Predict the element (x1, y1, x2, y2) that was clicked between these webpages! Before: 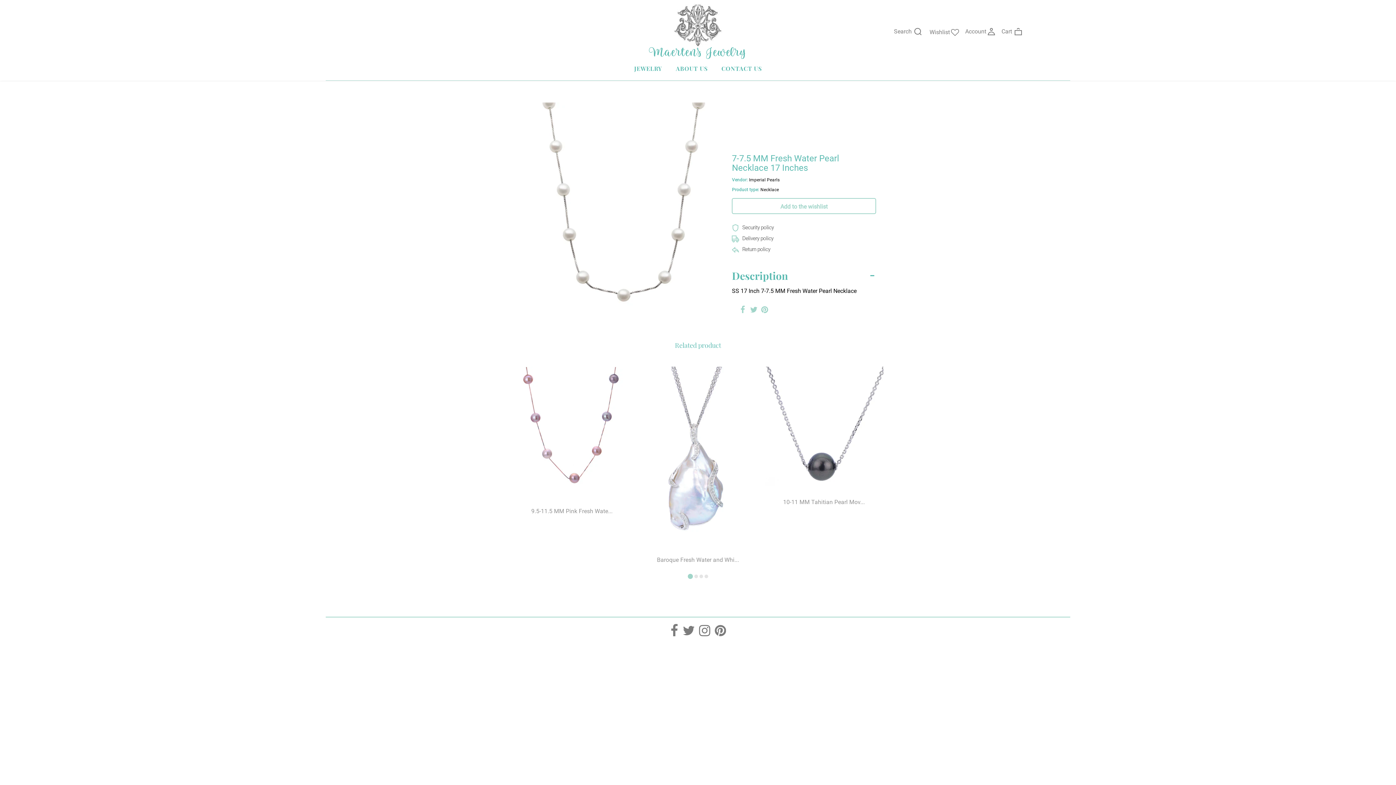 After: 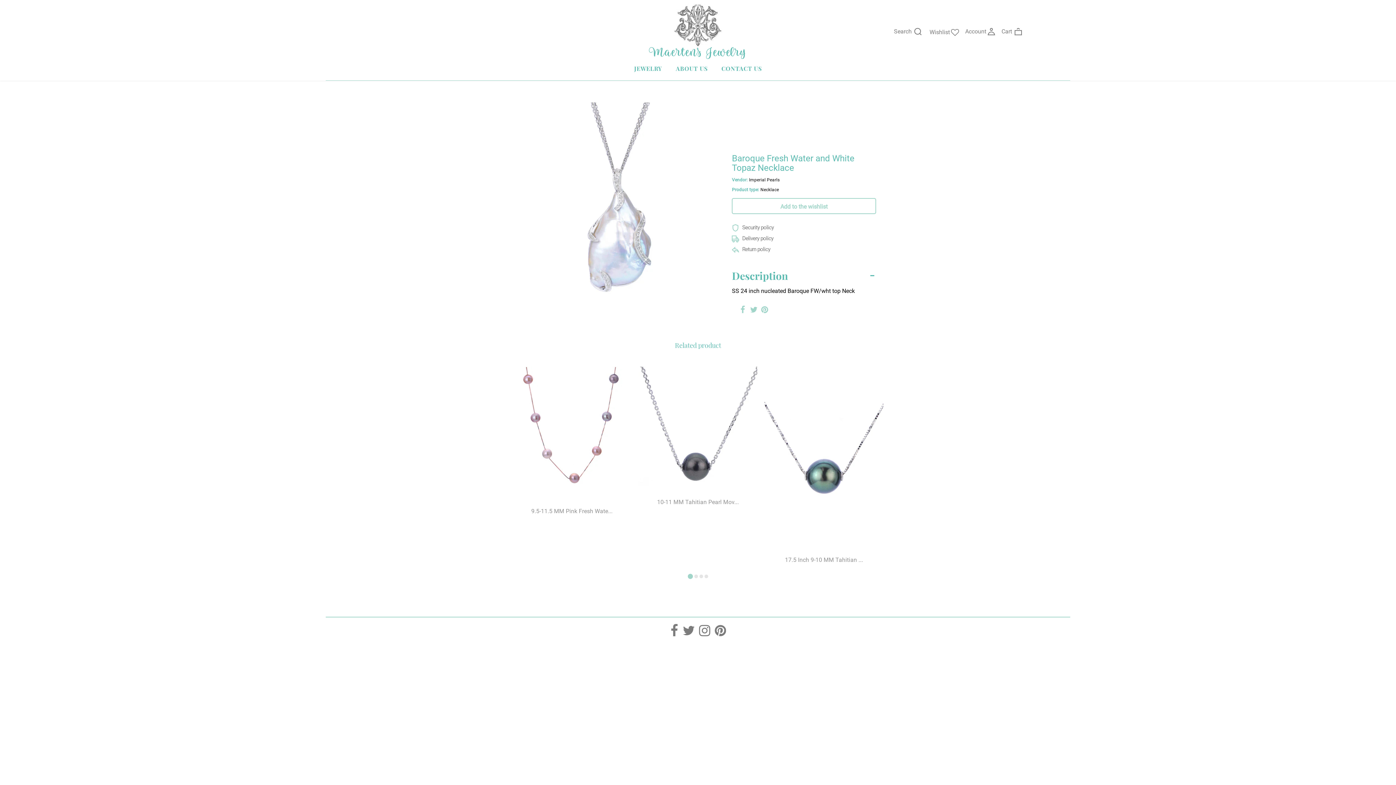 Action: bbox: (657, 556, 739, 563) label: Baroque Fresh Water and Whi...